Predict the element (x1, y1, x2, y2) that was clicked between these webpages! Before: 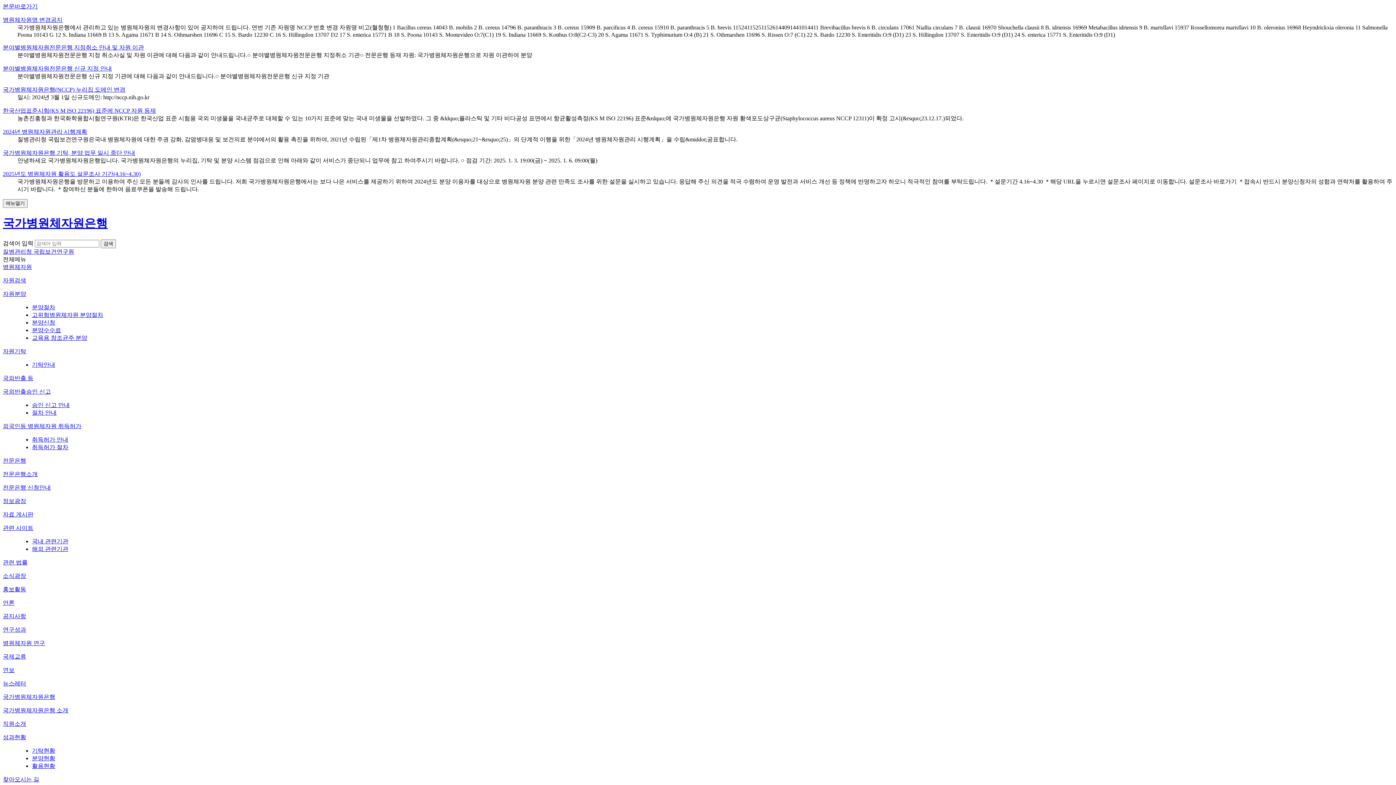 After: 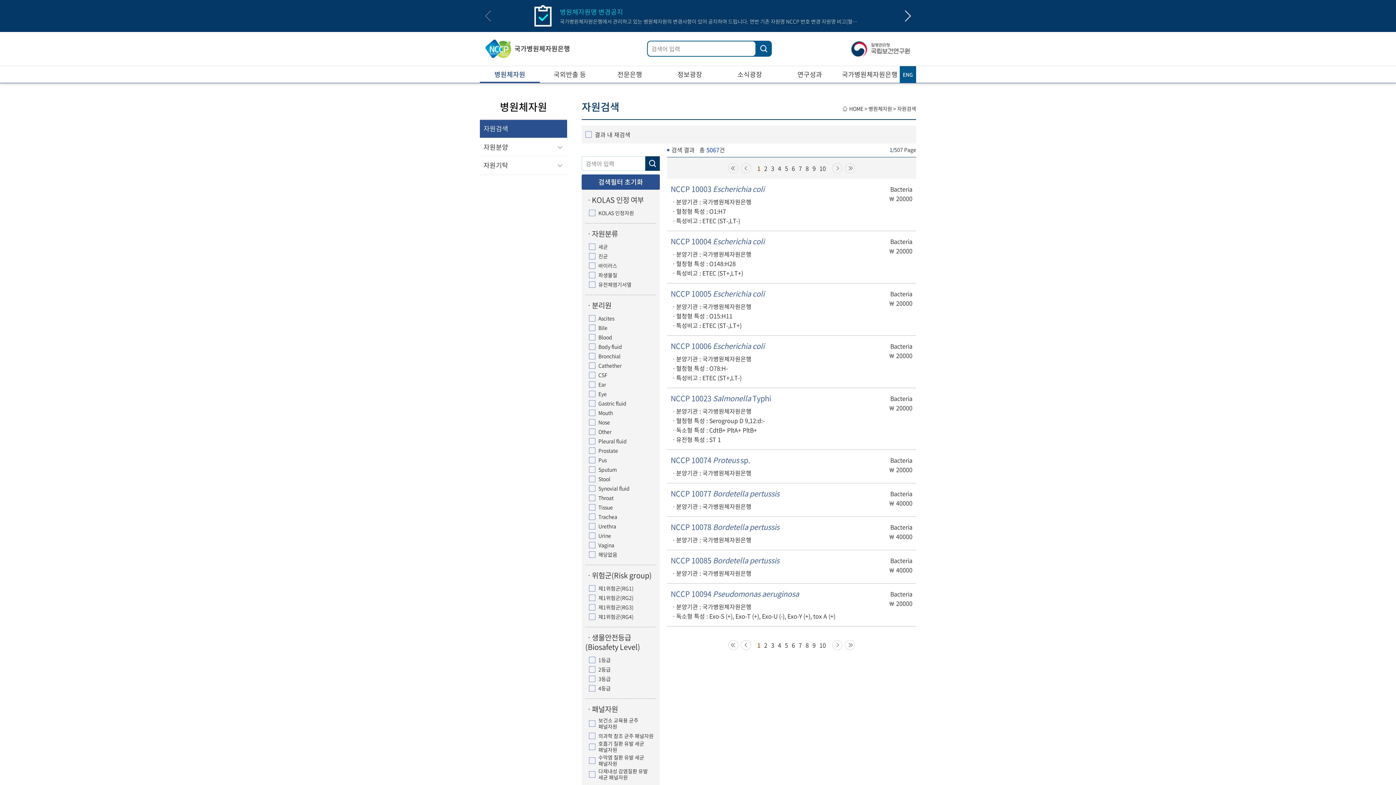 Action: bbox: (2, 277, 26, 283) label: 자원검색